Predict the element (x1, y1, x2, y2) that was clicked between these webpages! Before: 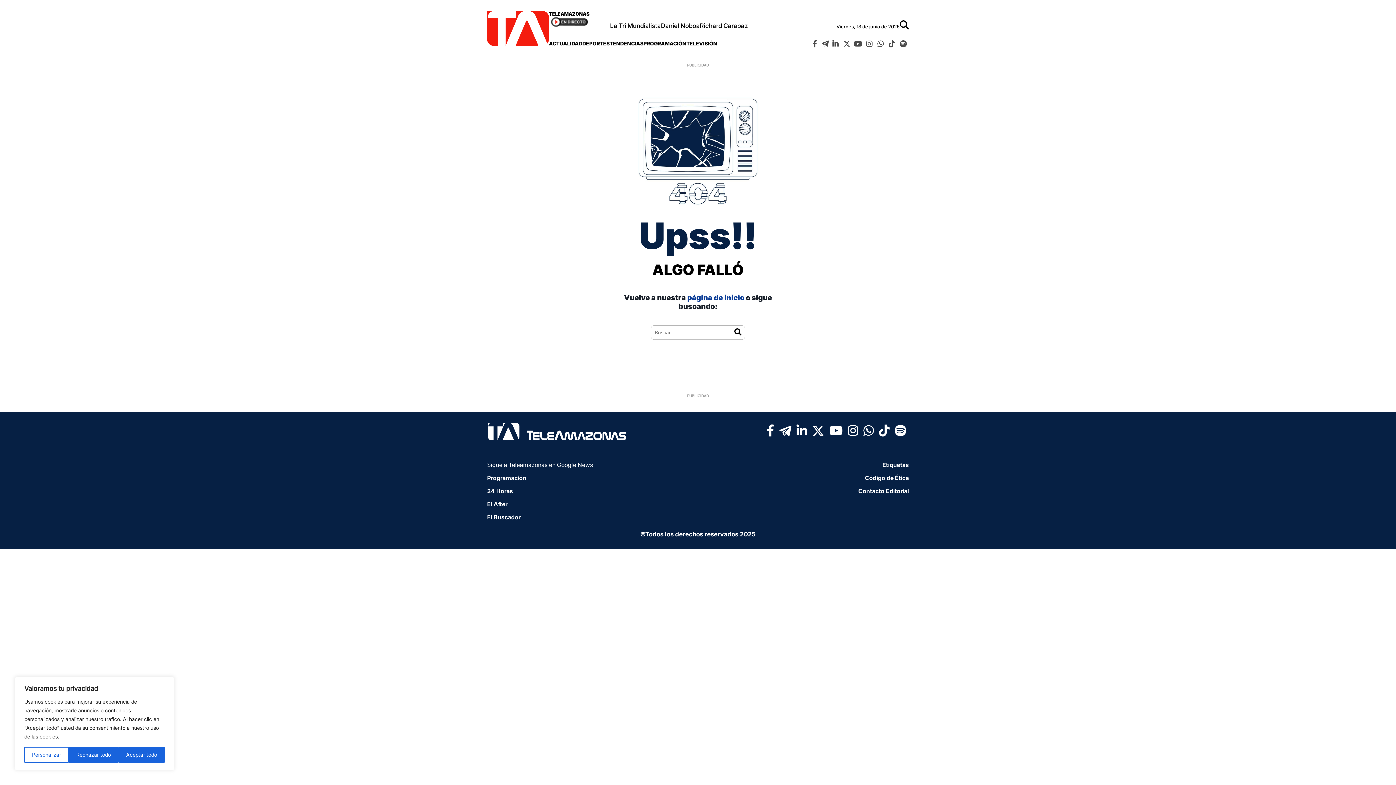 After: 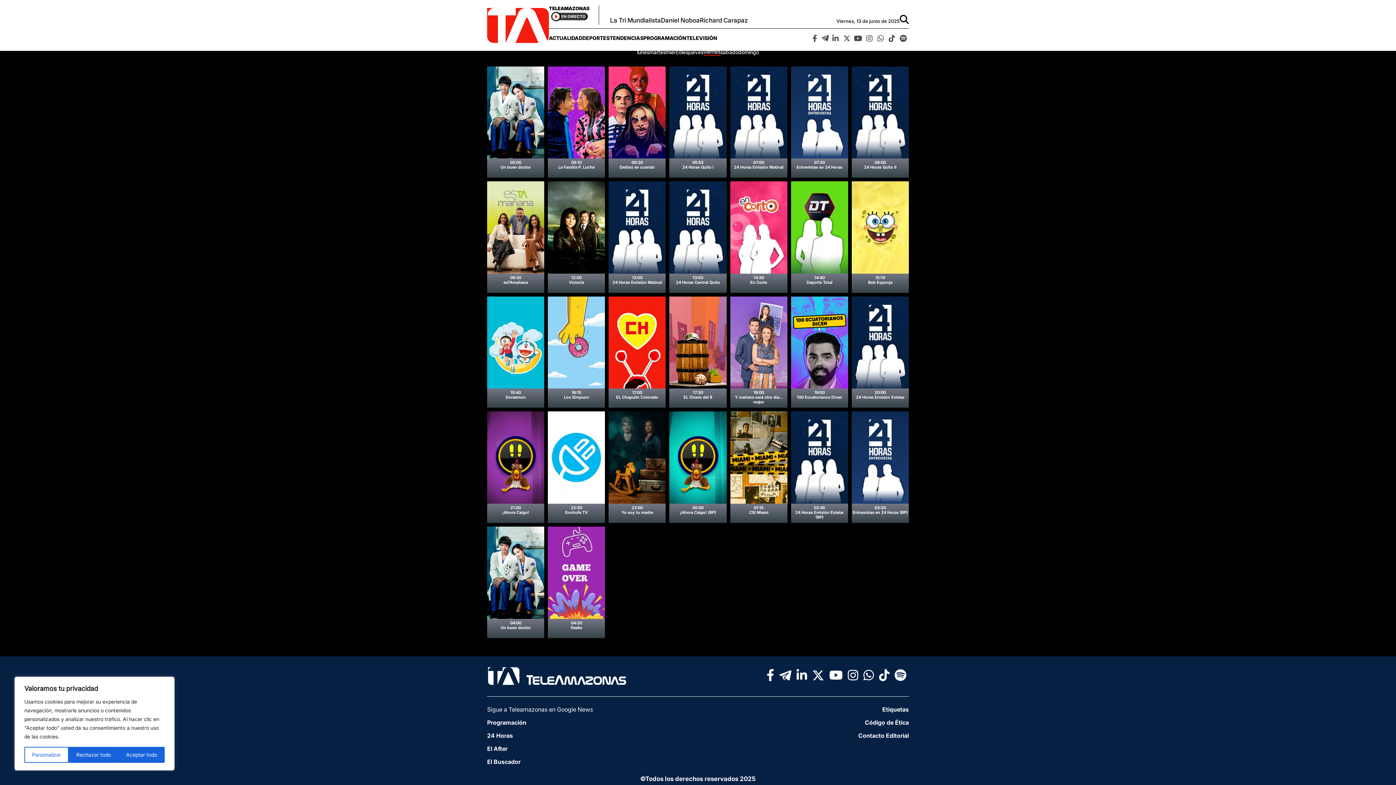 Action: bbox: (487, 474, 526, 481) label: Programación